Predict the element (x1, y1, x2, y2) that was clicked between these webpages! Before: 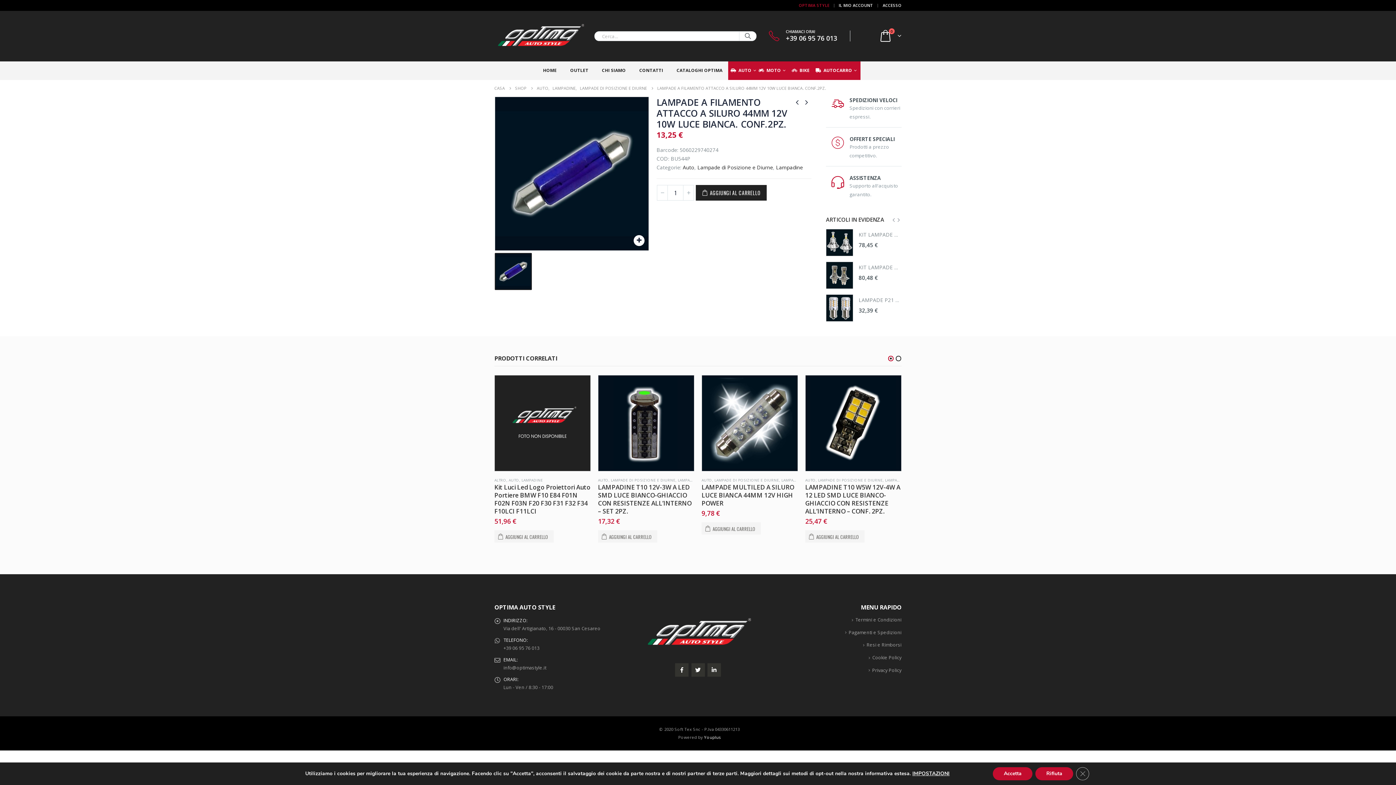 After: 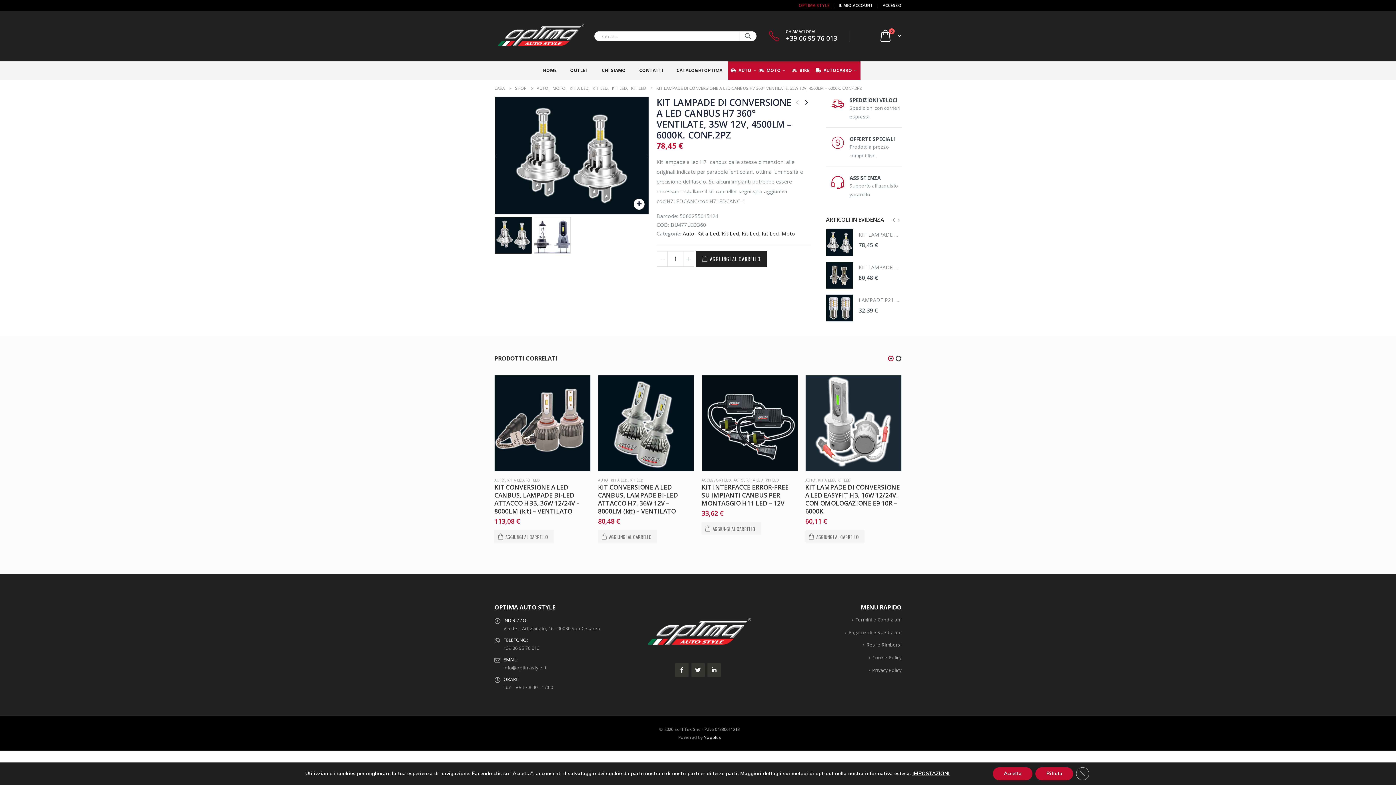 Action: bbox: (858, 230, 901, 239) label: KIT LAMPADE DI CONVERSIONE A LED CANBUS H7 360° VENTILATE, 35W 12V, 4500LM - 6000K. CONF.2PZ